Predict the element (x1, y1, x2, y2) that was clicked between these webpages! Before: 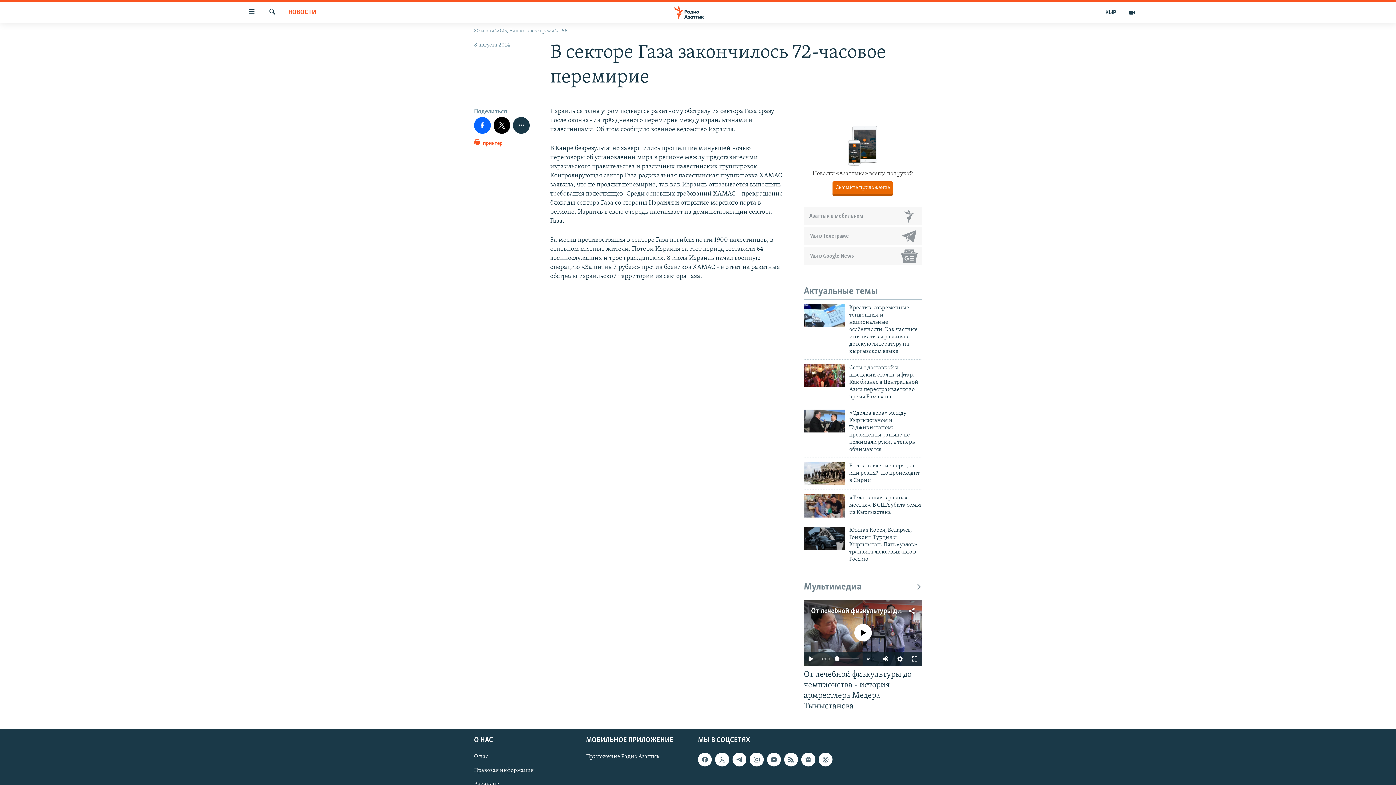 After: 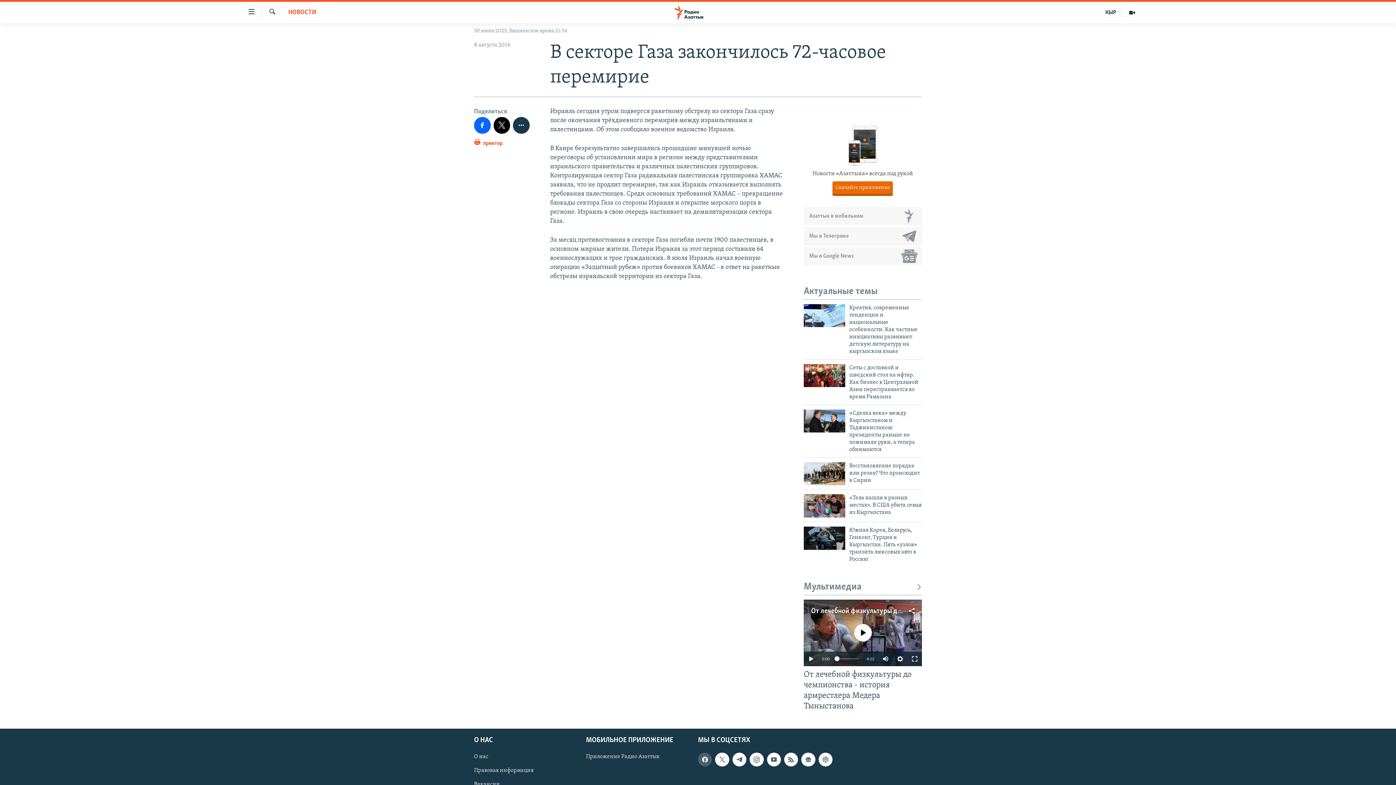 Action: bbox: (698, 752, 712, 766)